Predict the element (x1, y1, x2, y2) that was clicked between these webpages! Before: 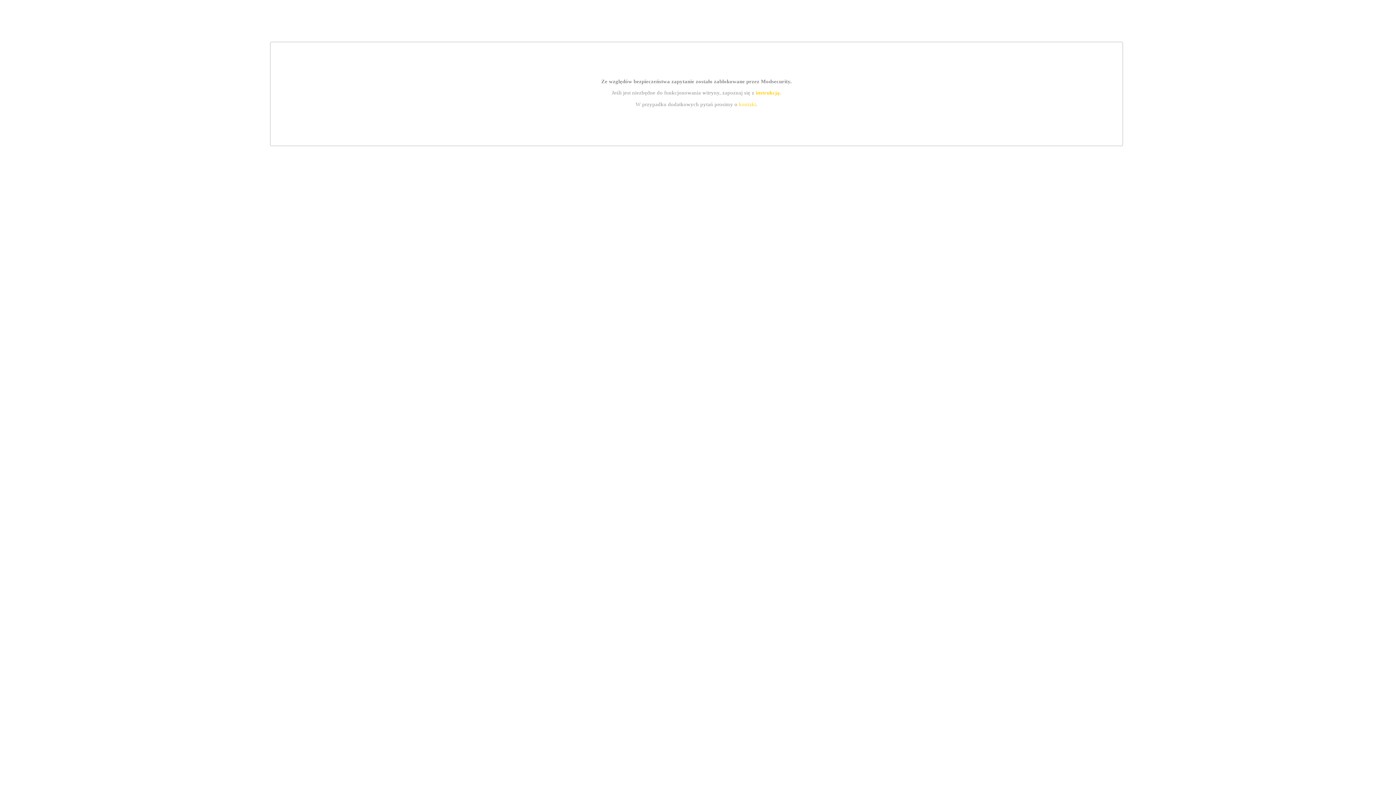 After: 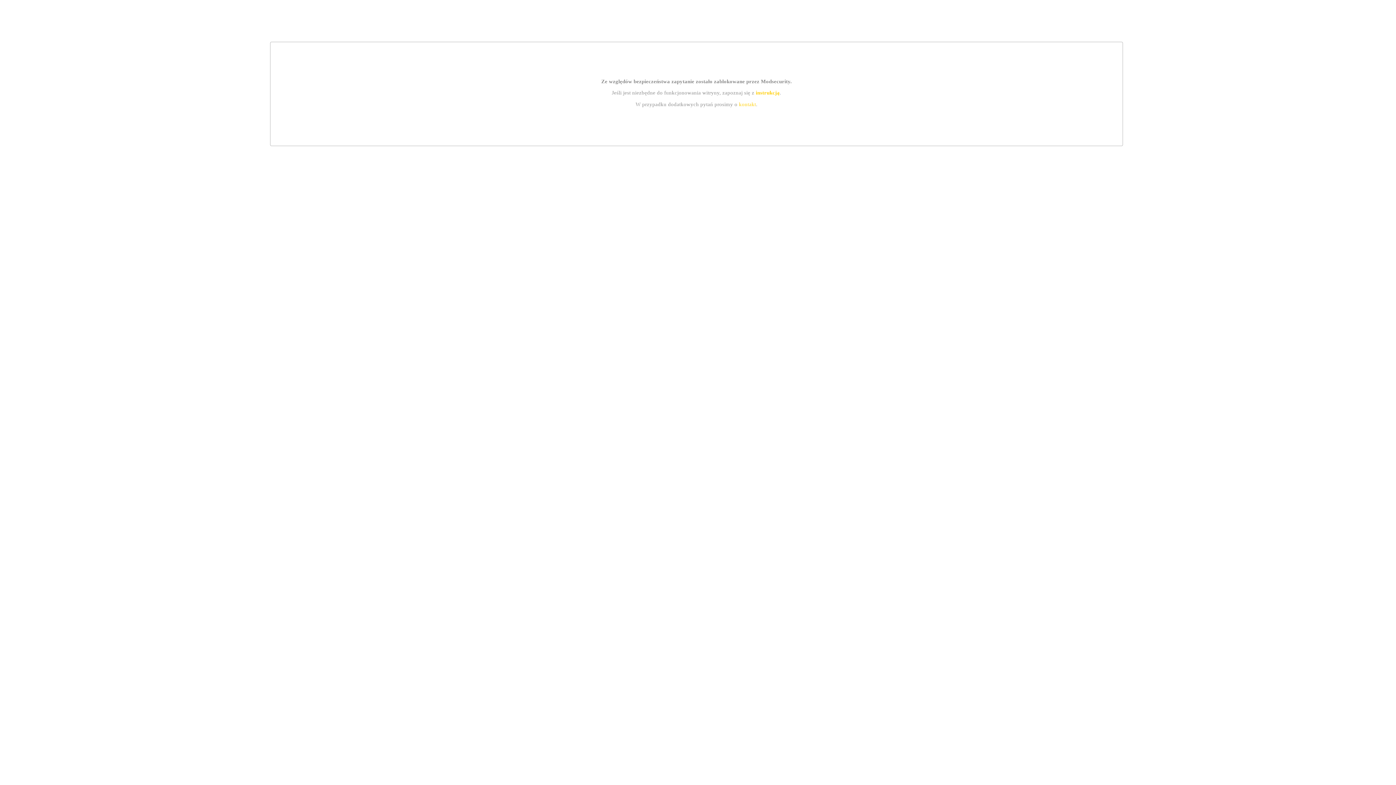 Action: label: kontakt bbox: (739, 101, 756, 107)